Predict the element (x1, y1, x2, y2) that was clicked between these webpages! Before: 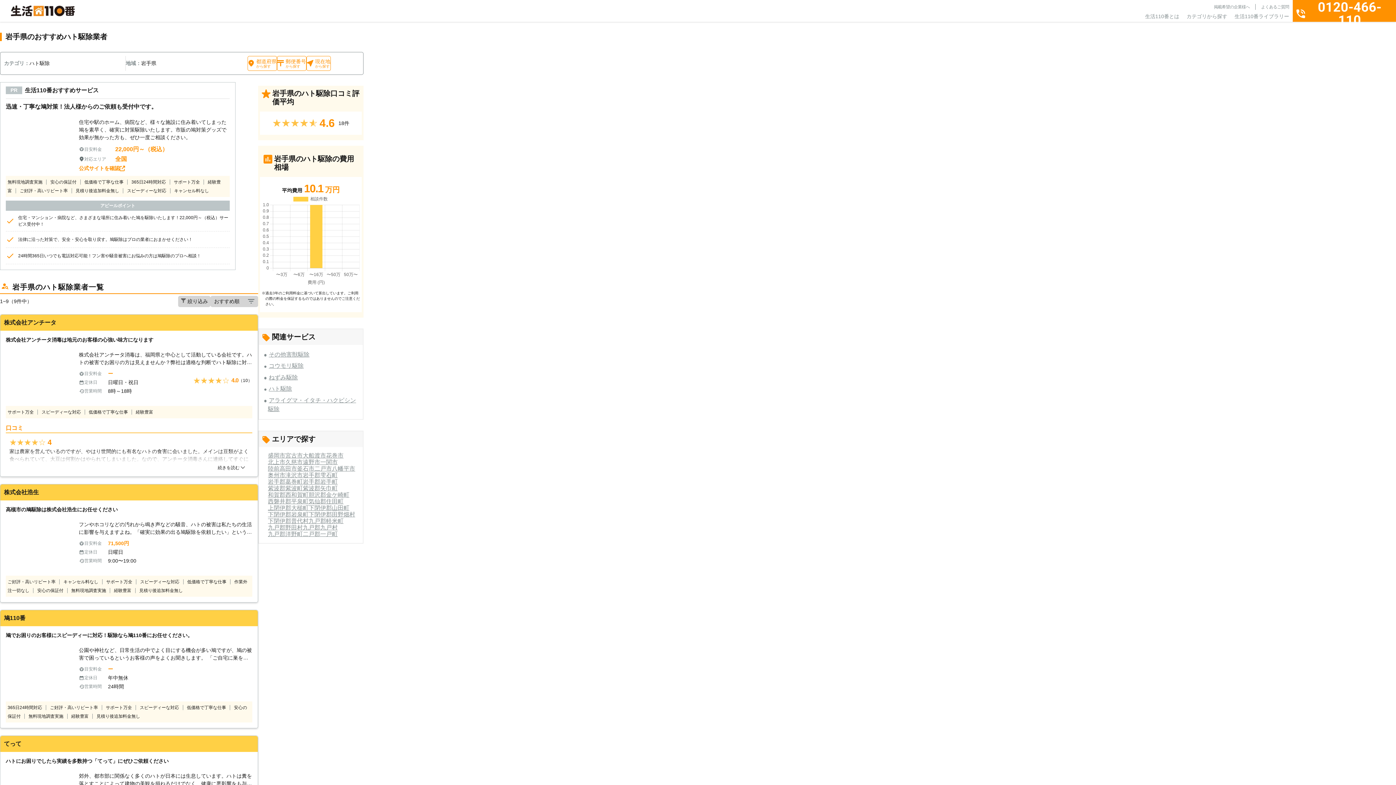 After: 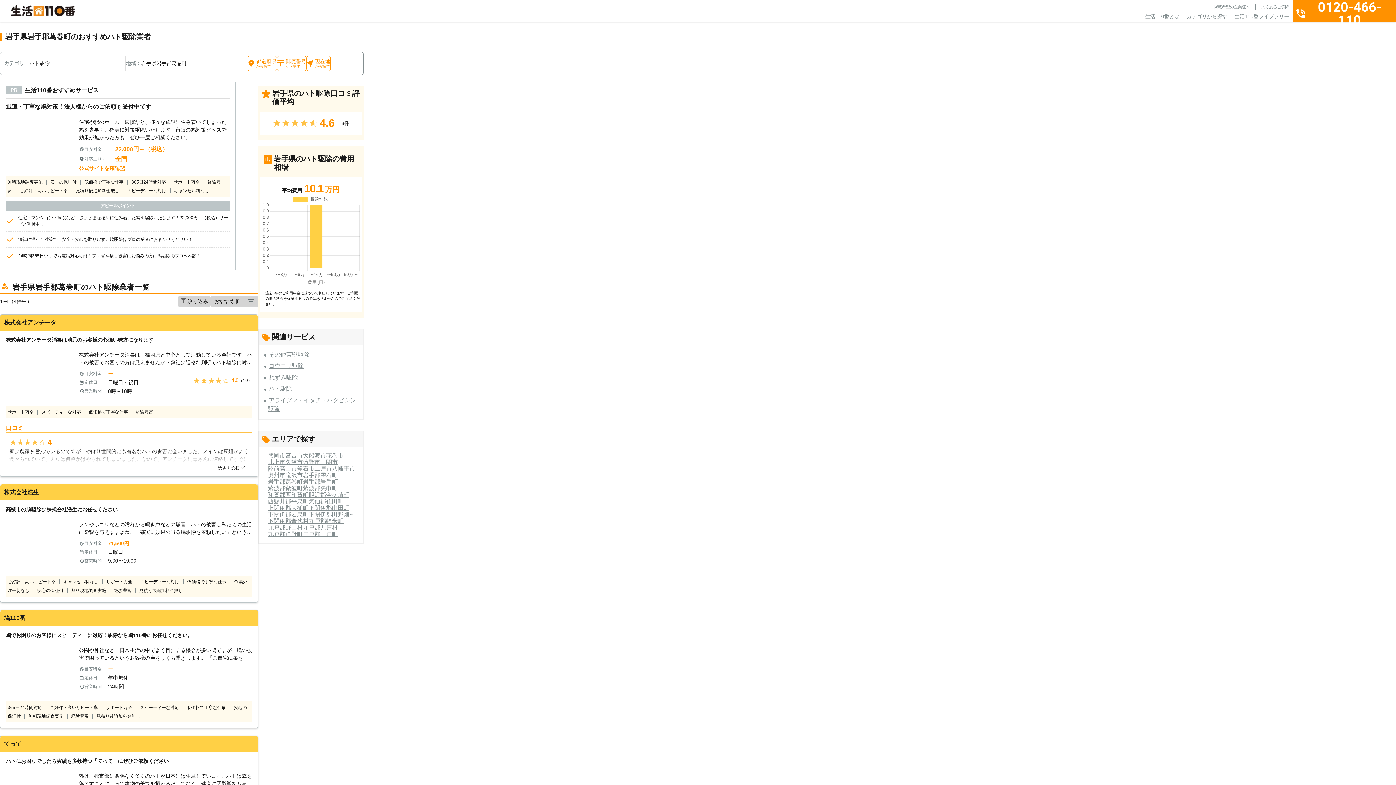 Action: label: 岩手郡葛巻町 bbox: (268, 478, 302, 484)